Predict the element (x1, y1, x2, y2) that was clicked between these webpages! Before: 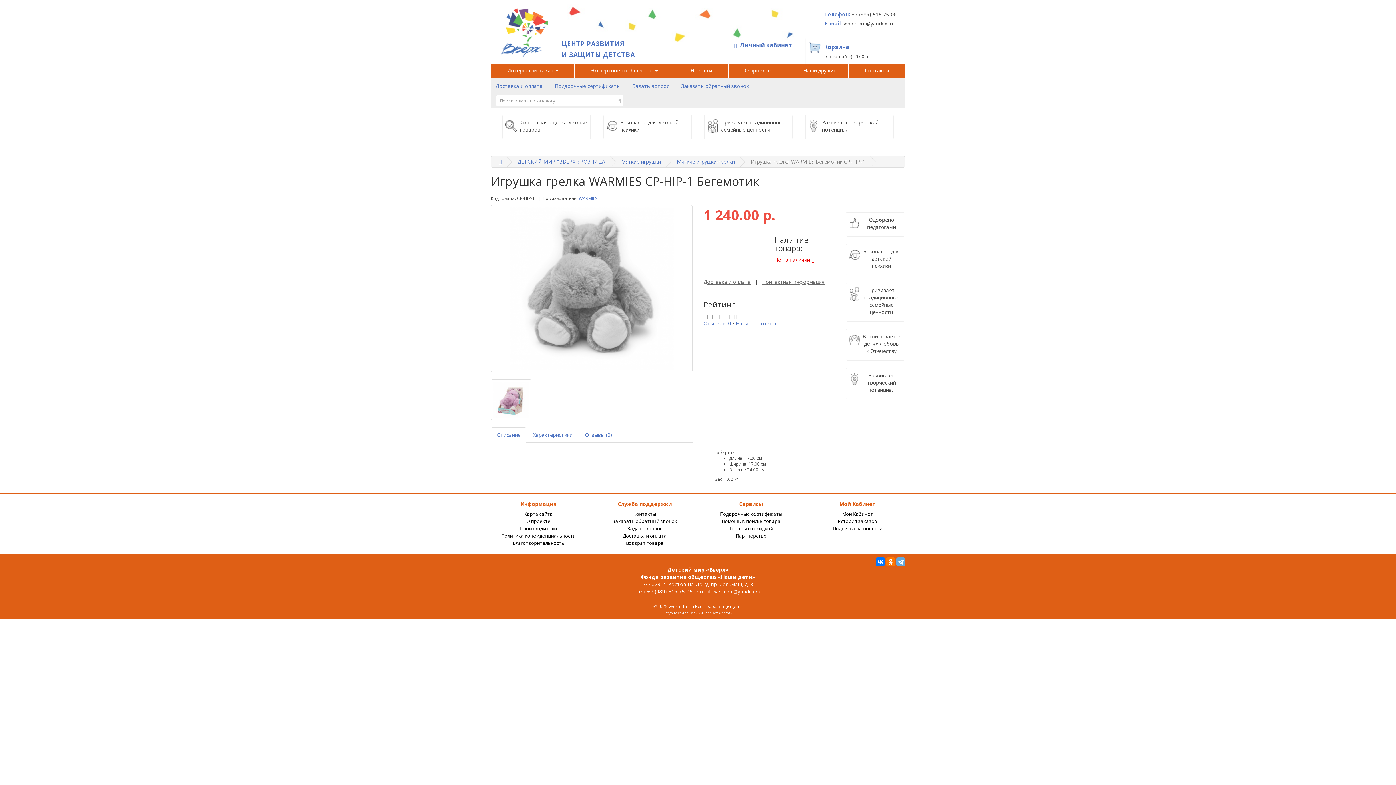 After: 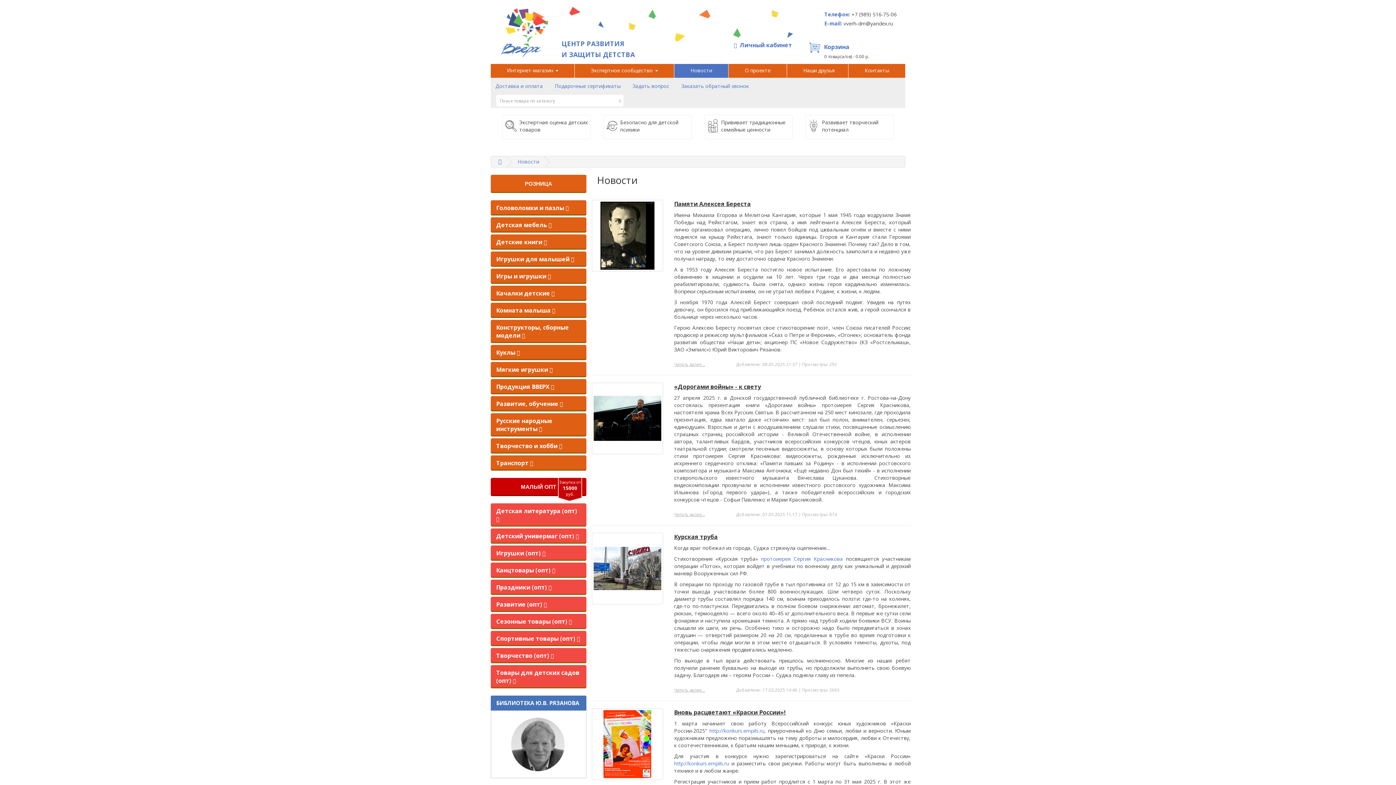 Action: bbox: (674, 64, 728, 77) label: Новости